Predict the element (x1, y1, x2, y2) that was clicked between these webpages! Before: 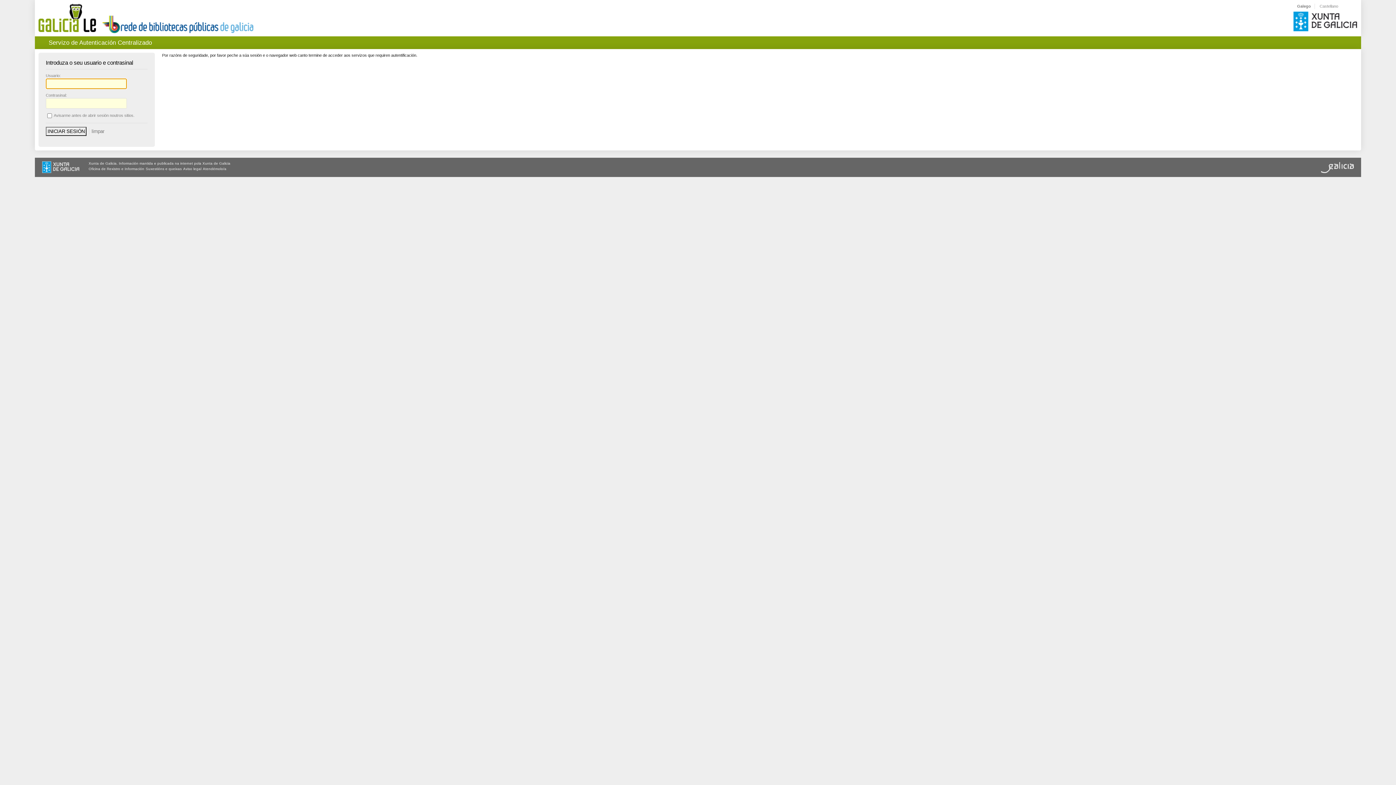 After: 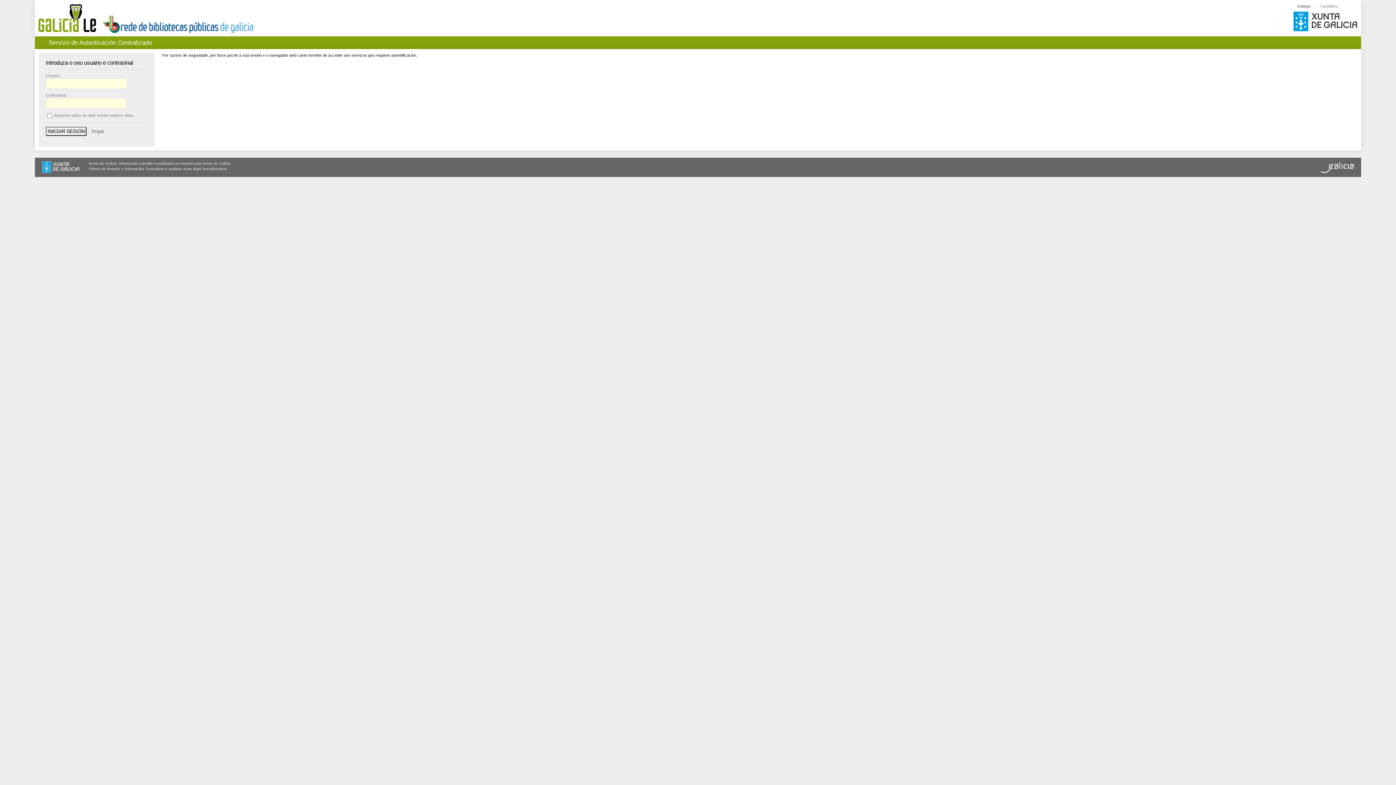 Action: label: Suxestións e queixas bbox: (145, 166, 181, 170)